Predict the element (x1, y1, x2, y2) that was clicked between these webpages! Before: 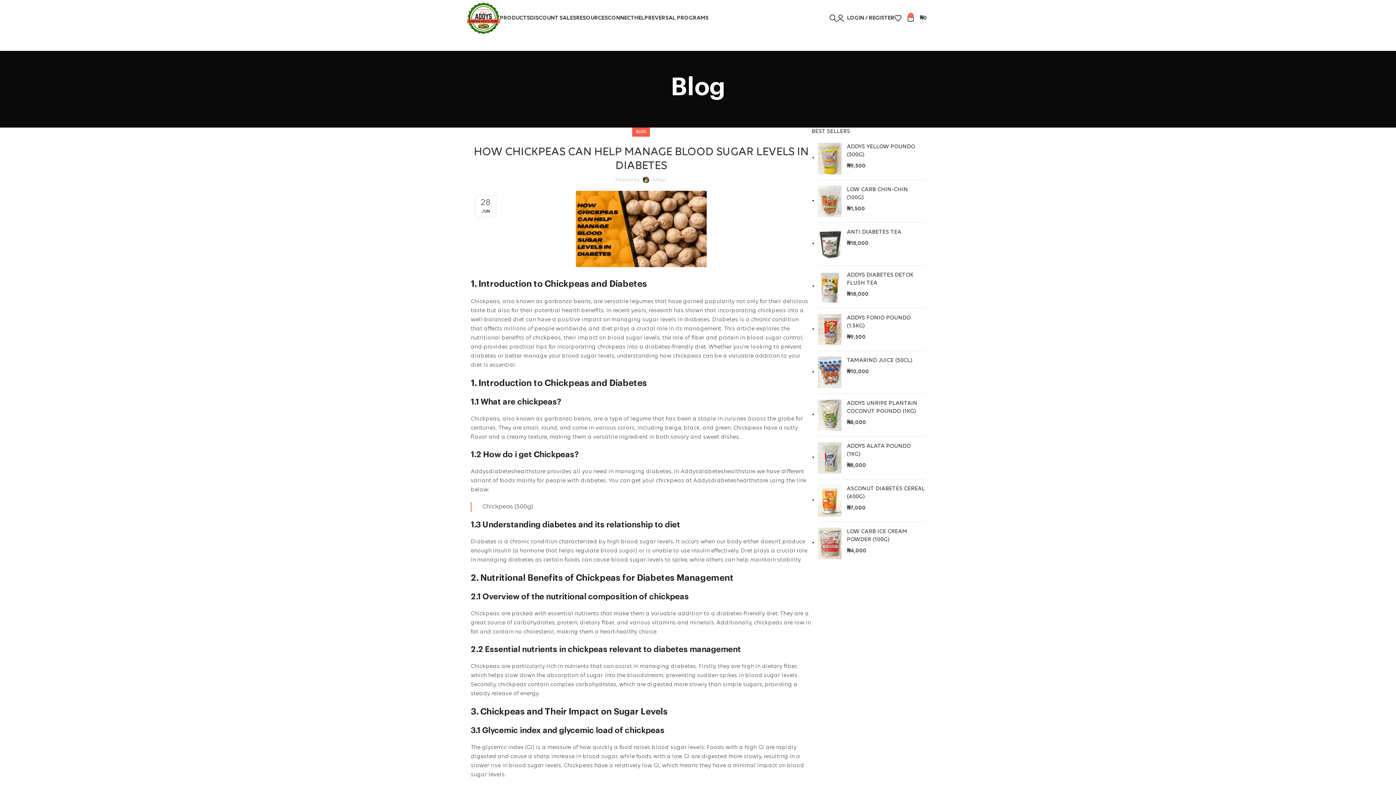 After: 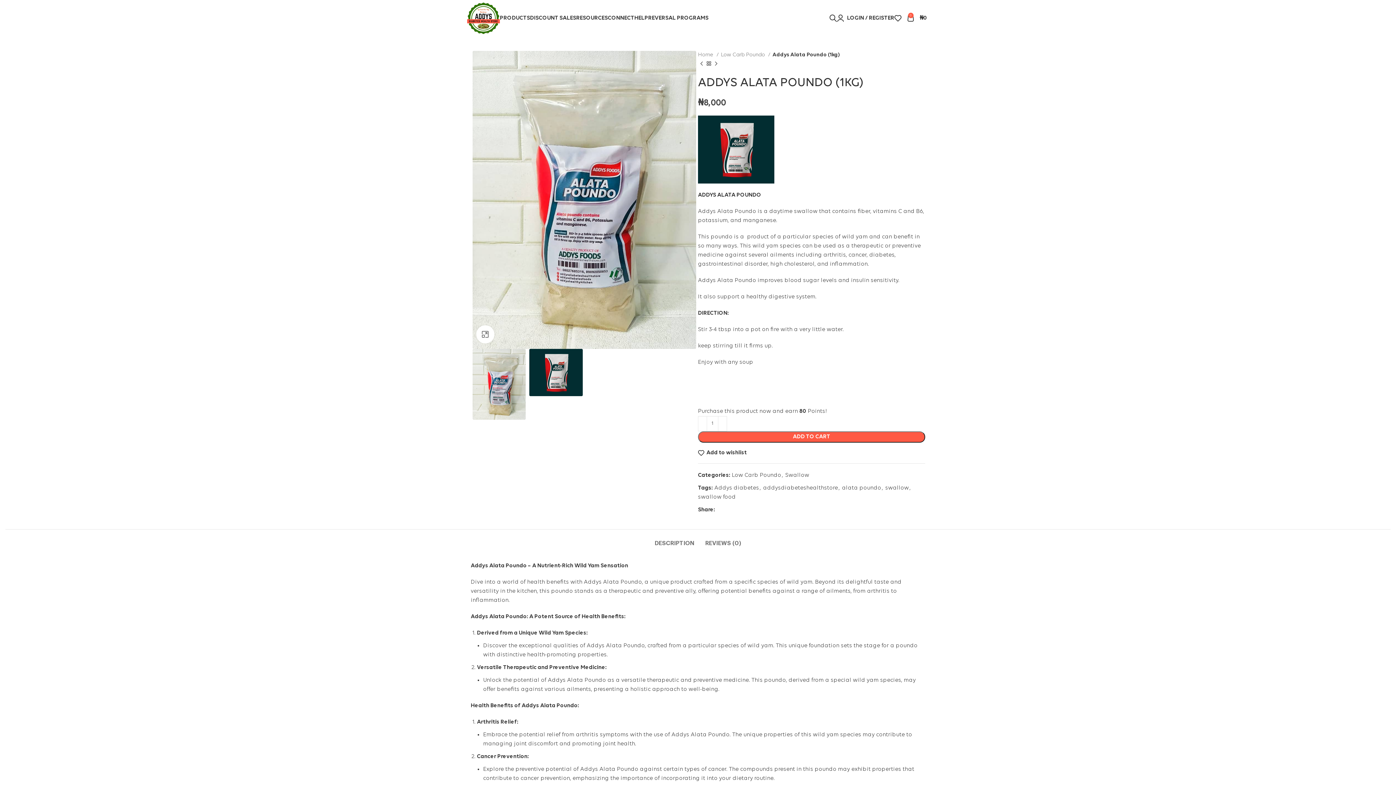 Action: bbox: (818, 442, 841, 473)